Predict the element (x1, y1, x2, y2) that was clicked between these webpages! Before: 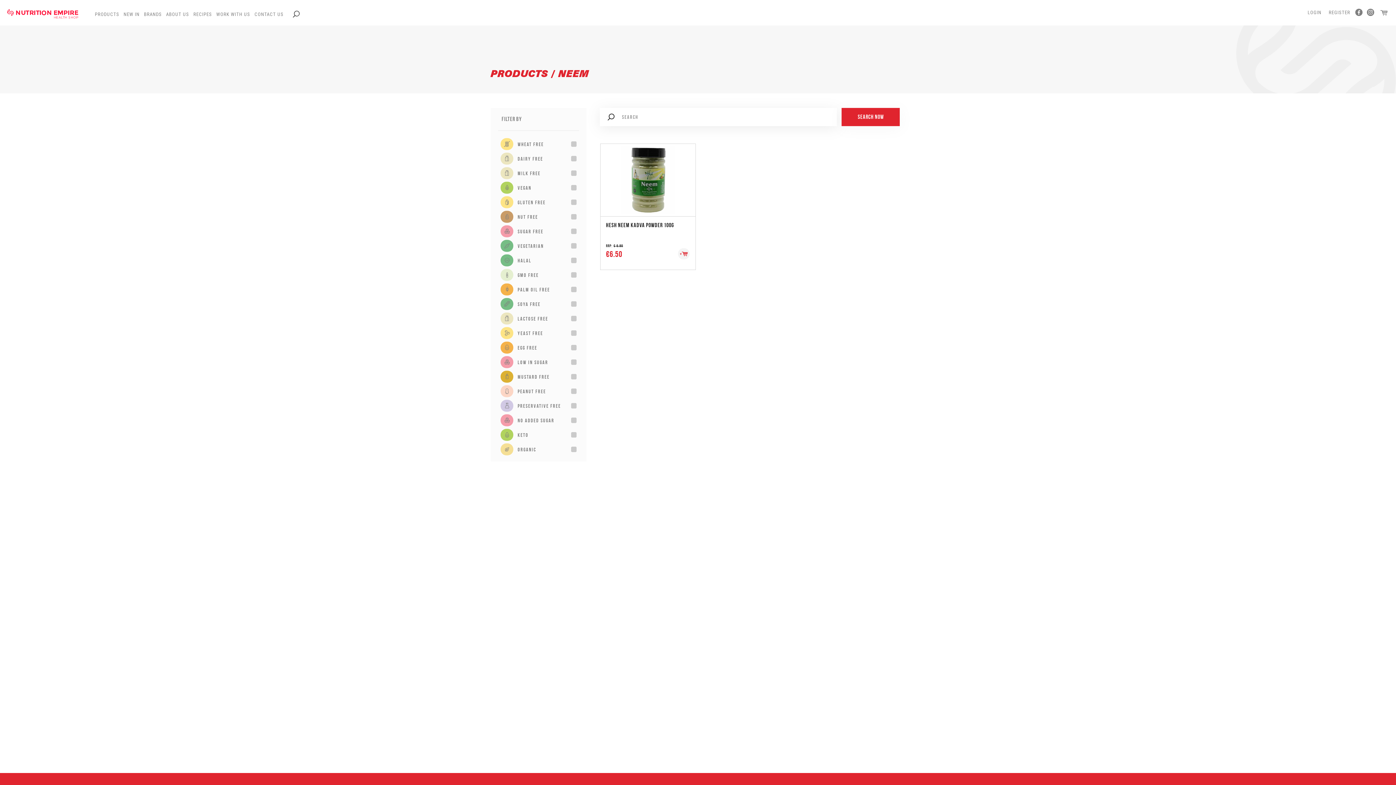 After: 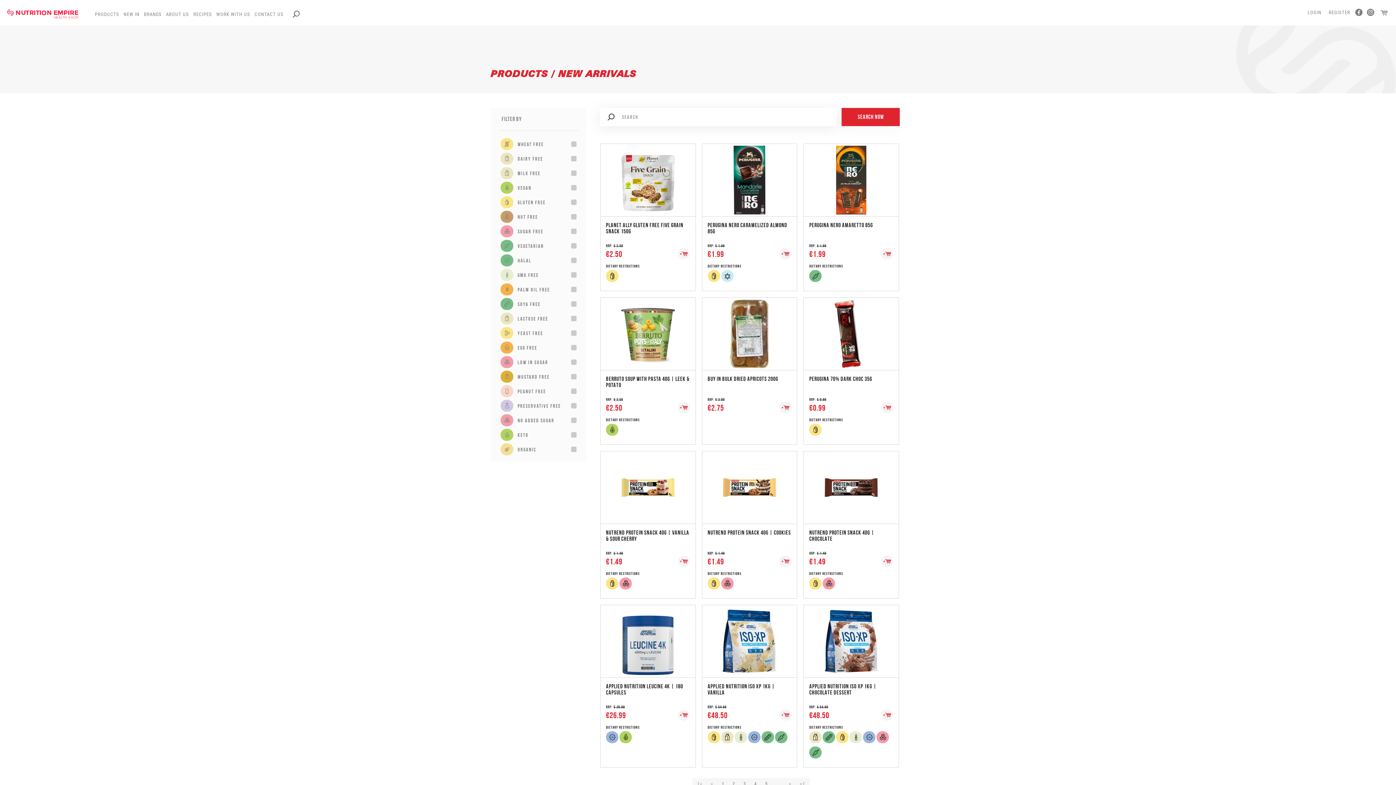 Action: label: NEW IN bbox: (121, 3, 141, 25)